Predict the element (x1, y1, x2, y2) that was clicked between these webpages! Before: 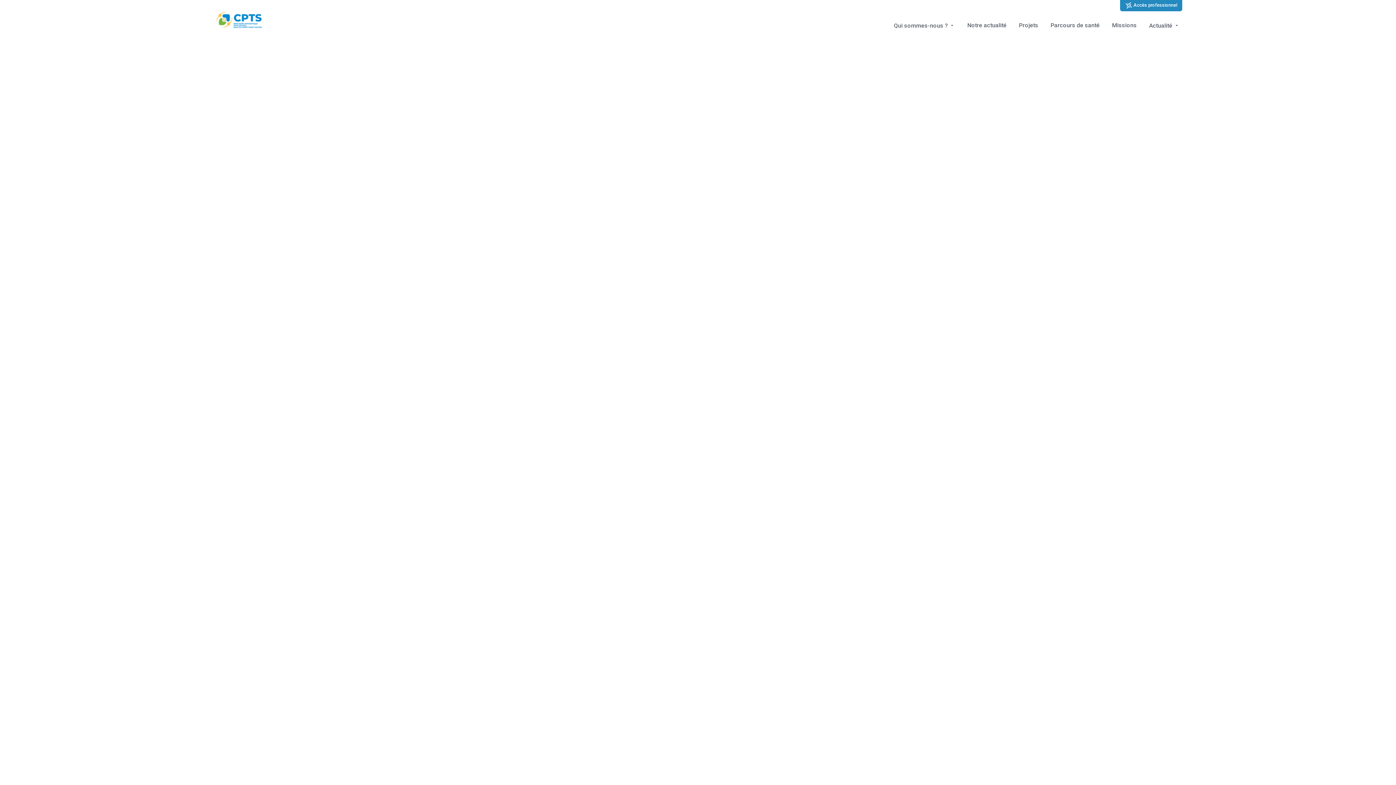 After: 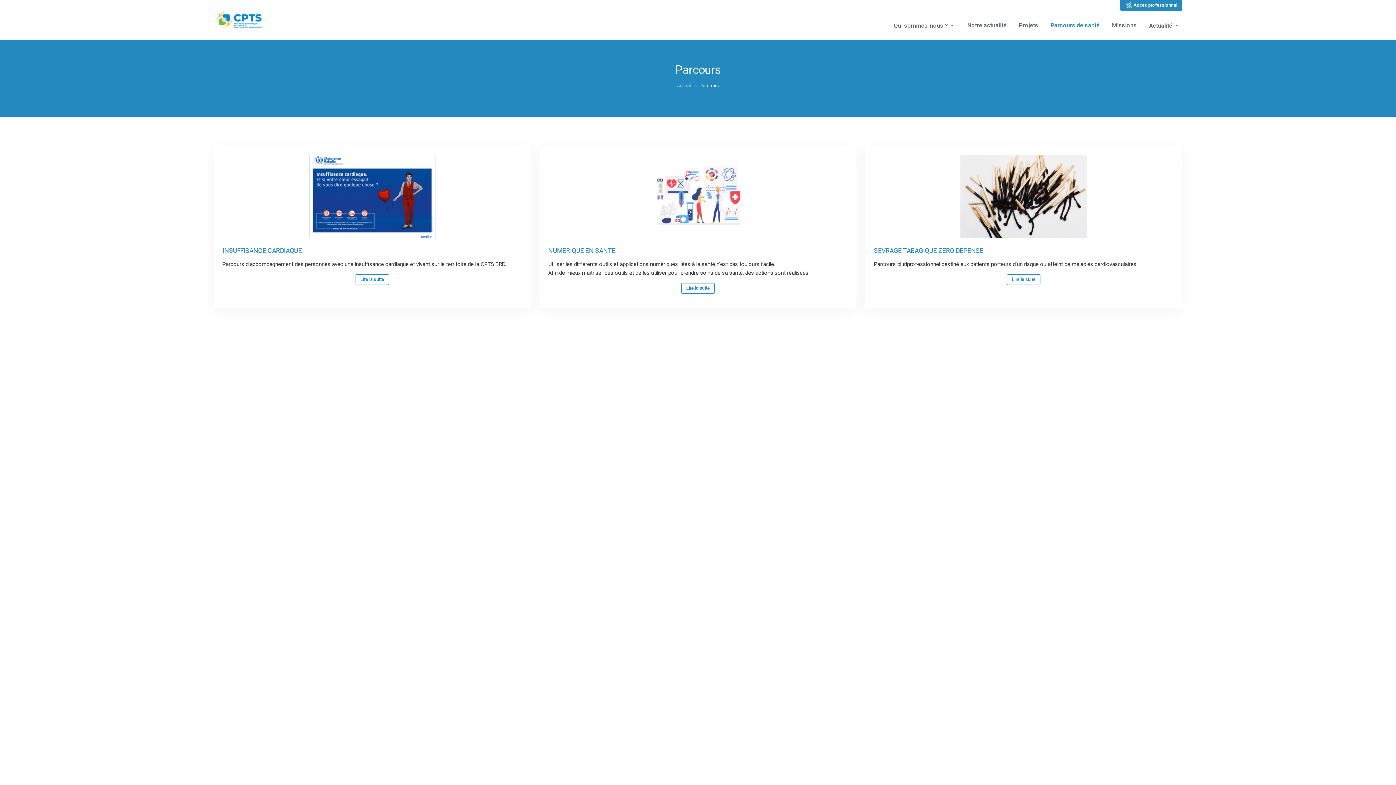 Action: label: Parcours de santé bbox: (1047, 11, 1103, 39)